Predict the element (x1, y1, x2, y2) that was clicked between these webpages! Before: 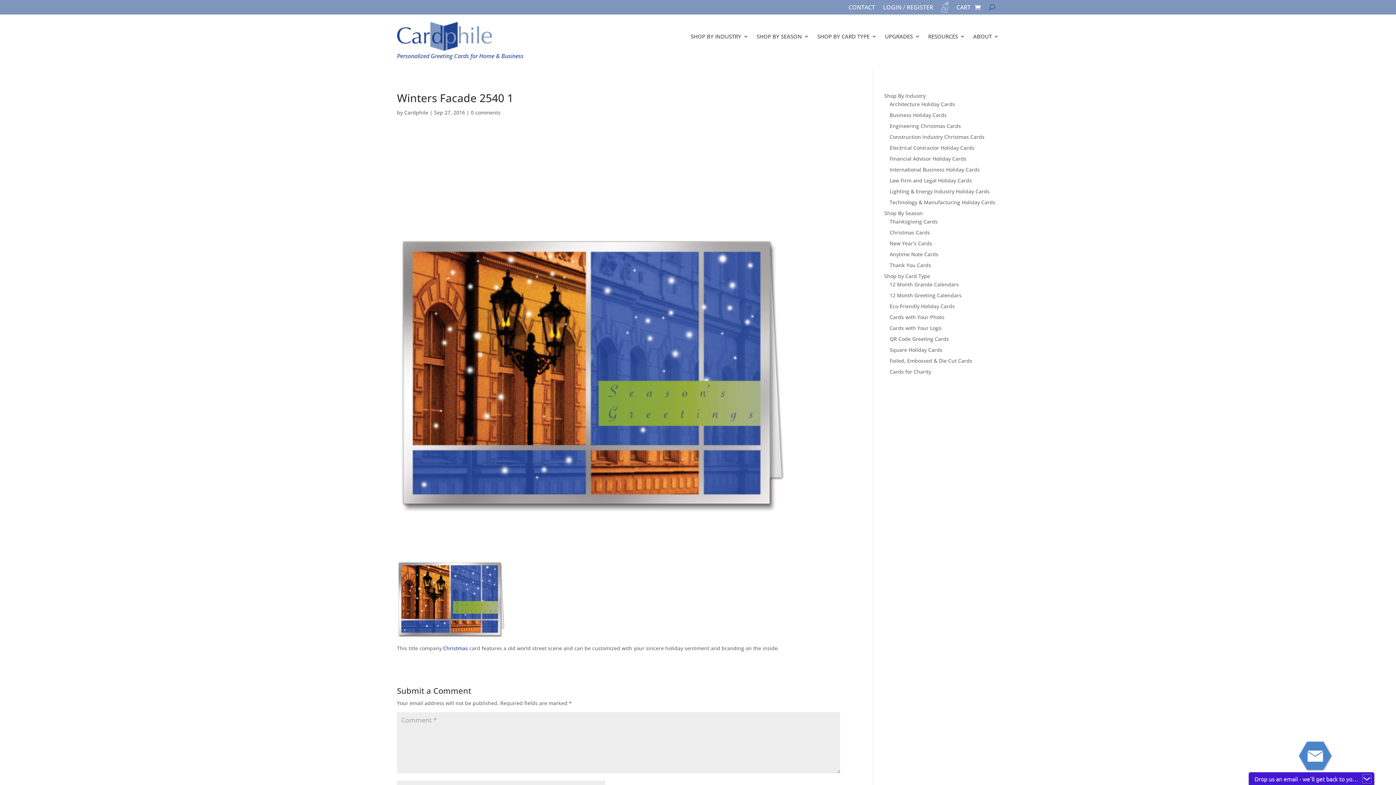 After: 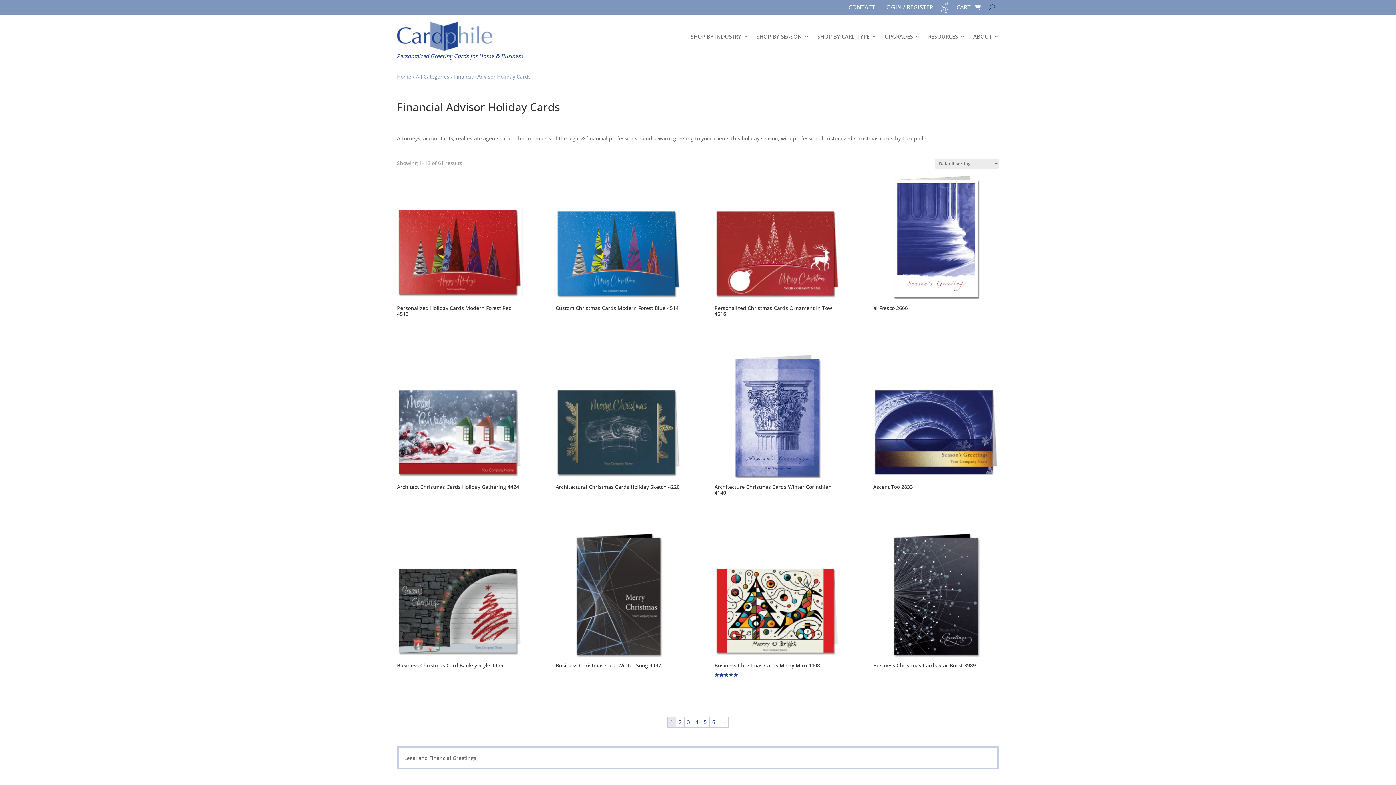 Action: label: Financial Advisor Holiday Cards bbox: (889, 155, 966, 162)